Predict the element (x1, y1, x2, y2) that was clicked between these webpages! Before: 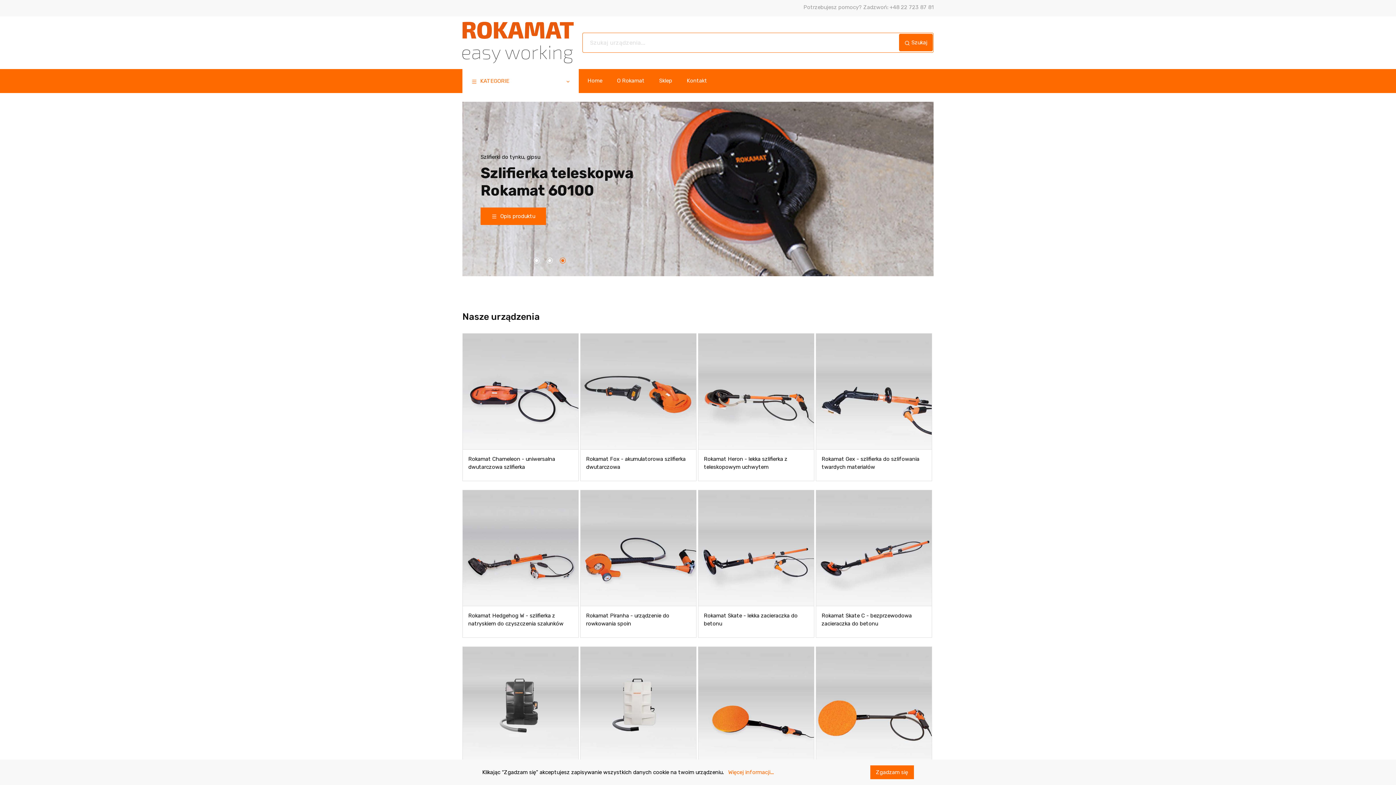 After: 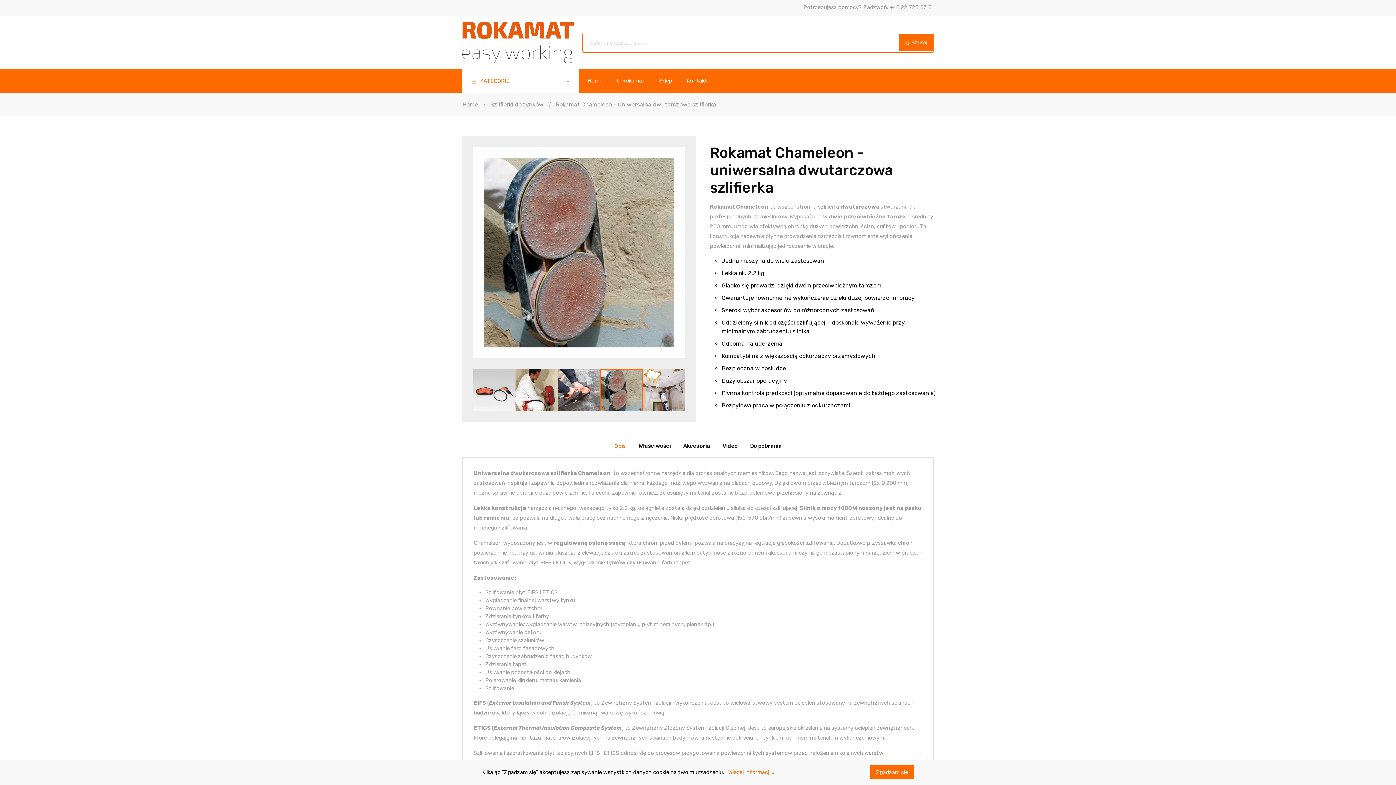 Action: bbox: (462, 333, 578, 449)